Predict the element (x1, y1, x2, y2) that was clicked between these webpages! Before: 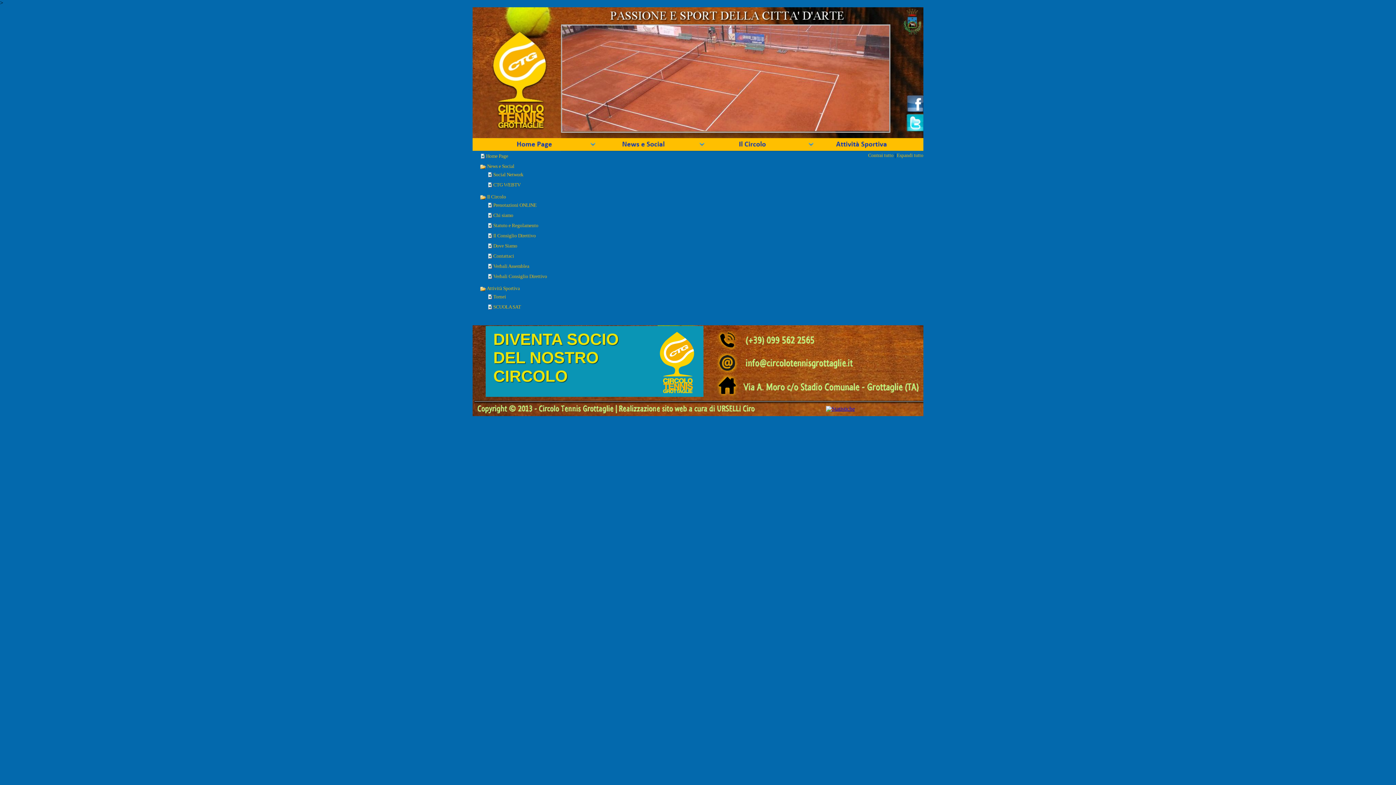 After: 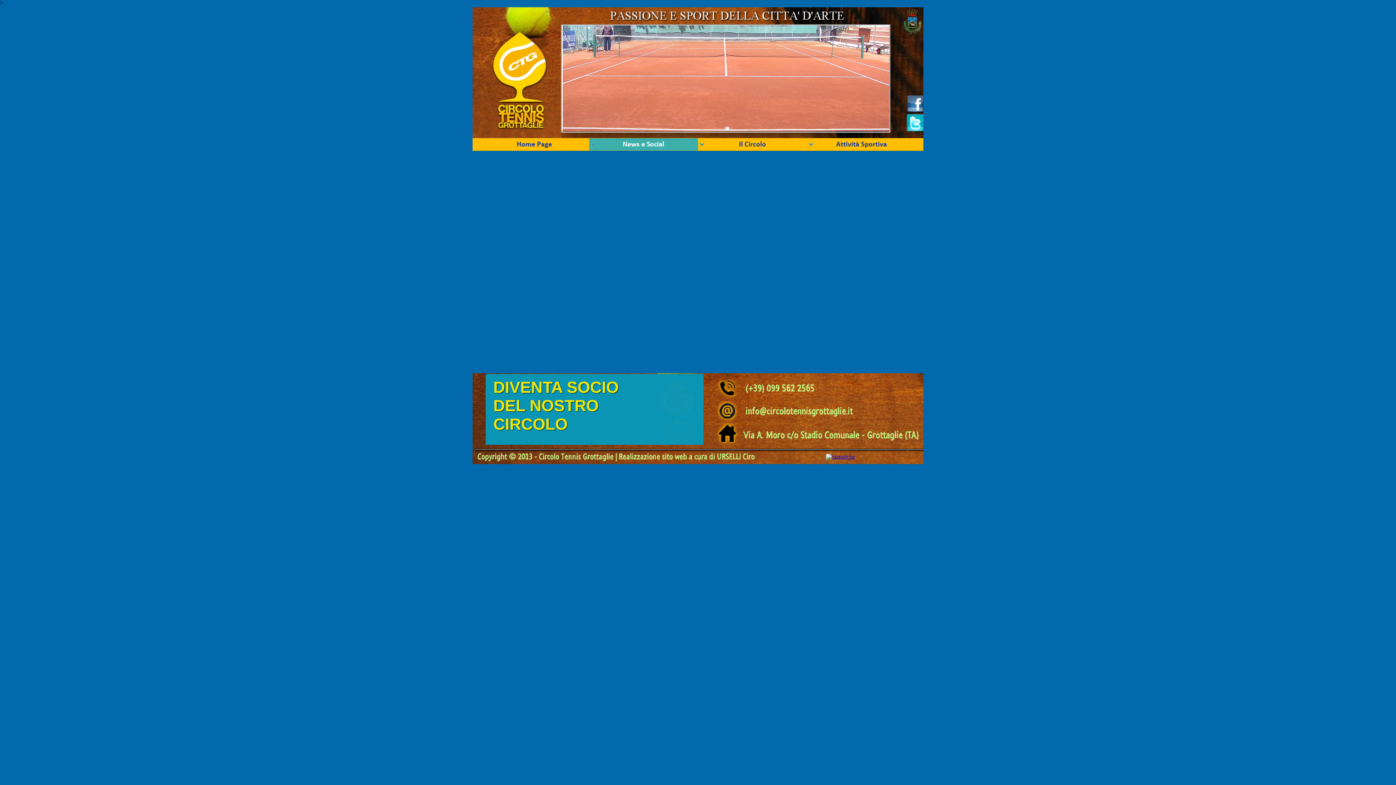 Action: label: Social Network bbox: (493, 172, 523, 177)